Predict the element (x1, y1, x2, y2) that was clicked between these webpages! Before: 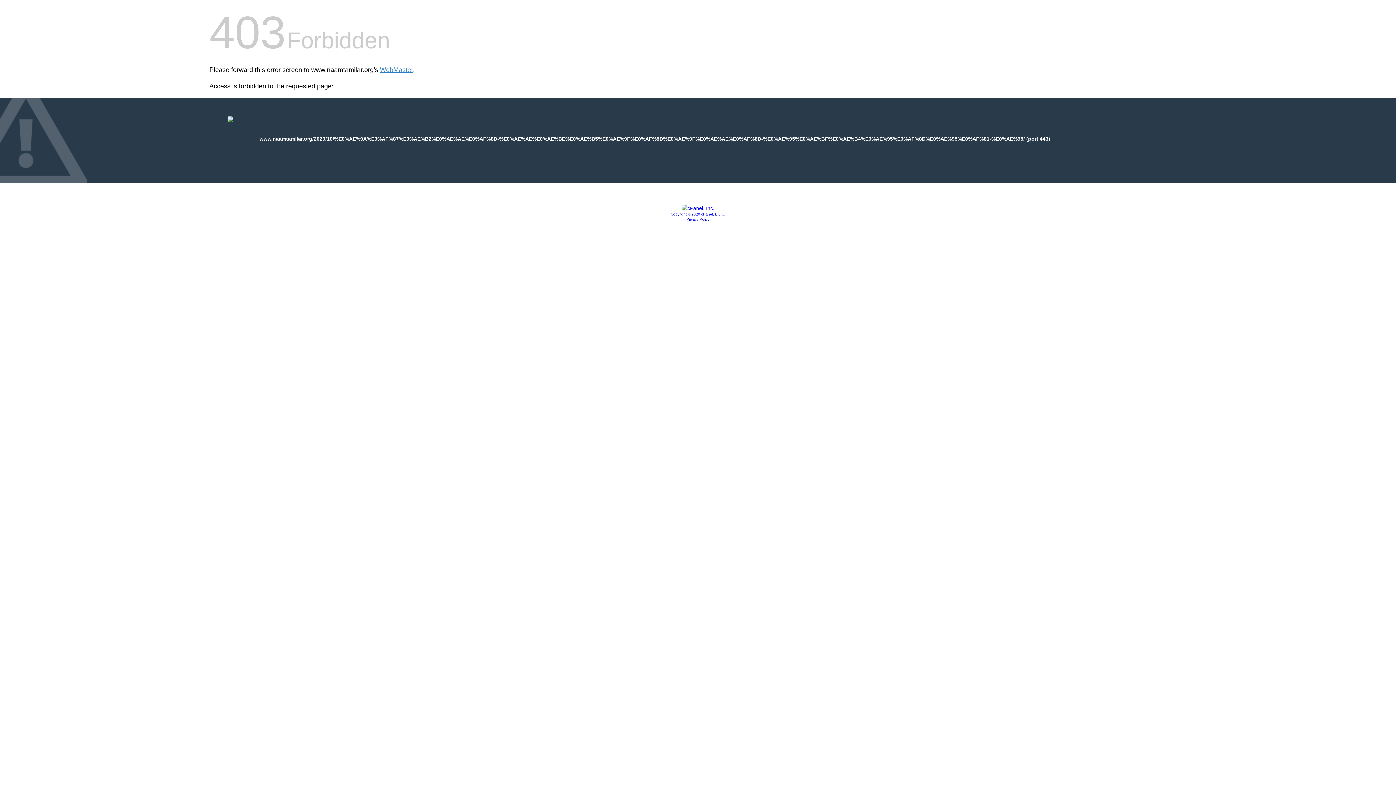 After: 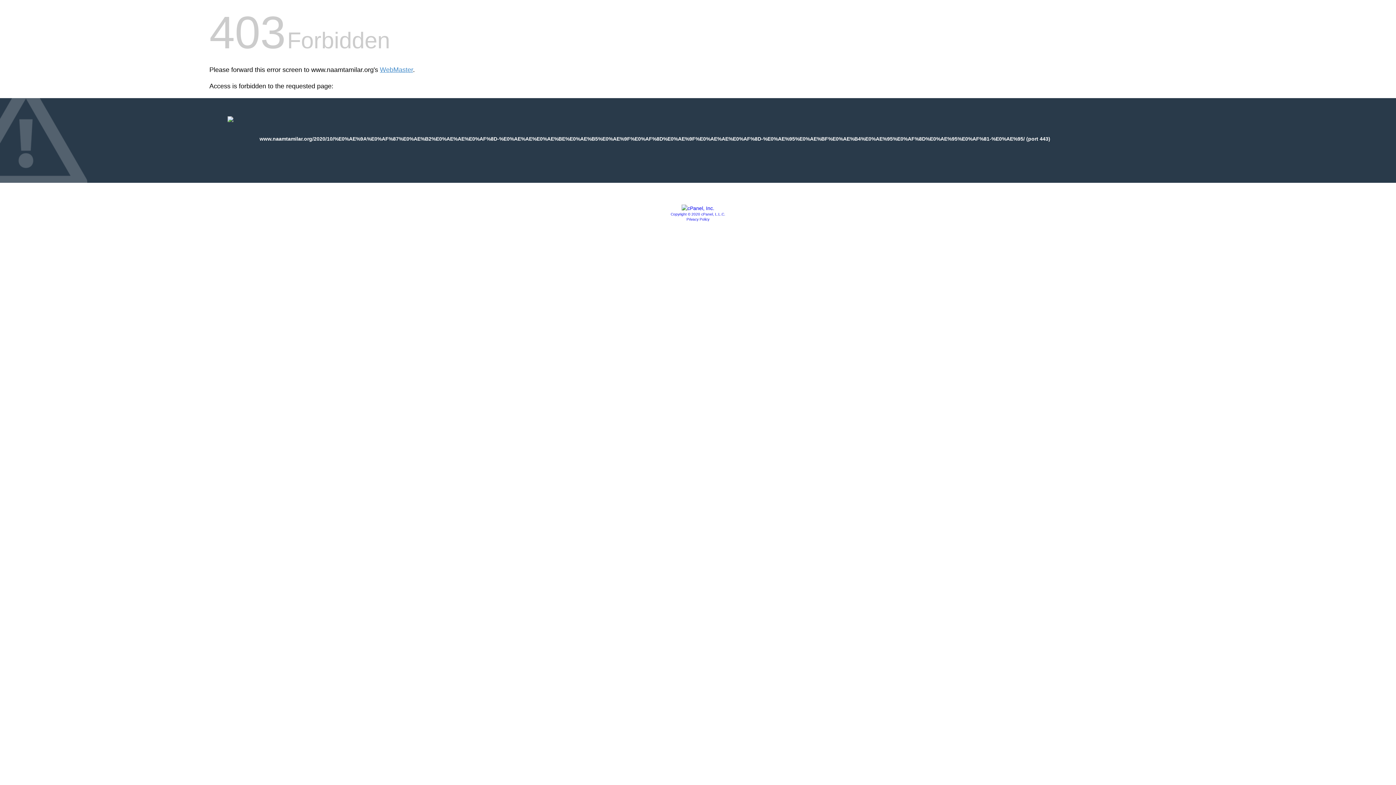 Action: label: Privacy Policy bbox: (686, 217, 709, 221)